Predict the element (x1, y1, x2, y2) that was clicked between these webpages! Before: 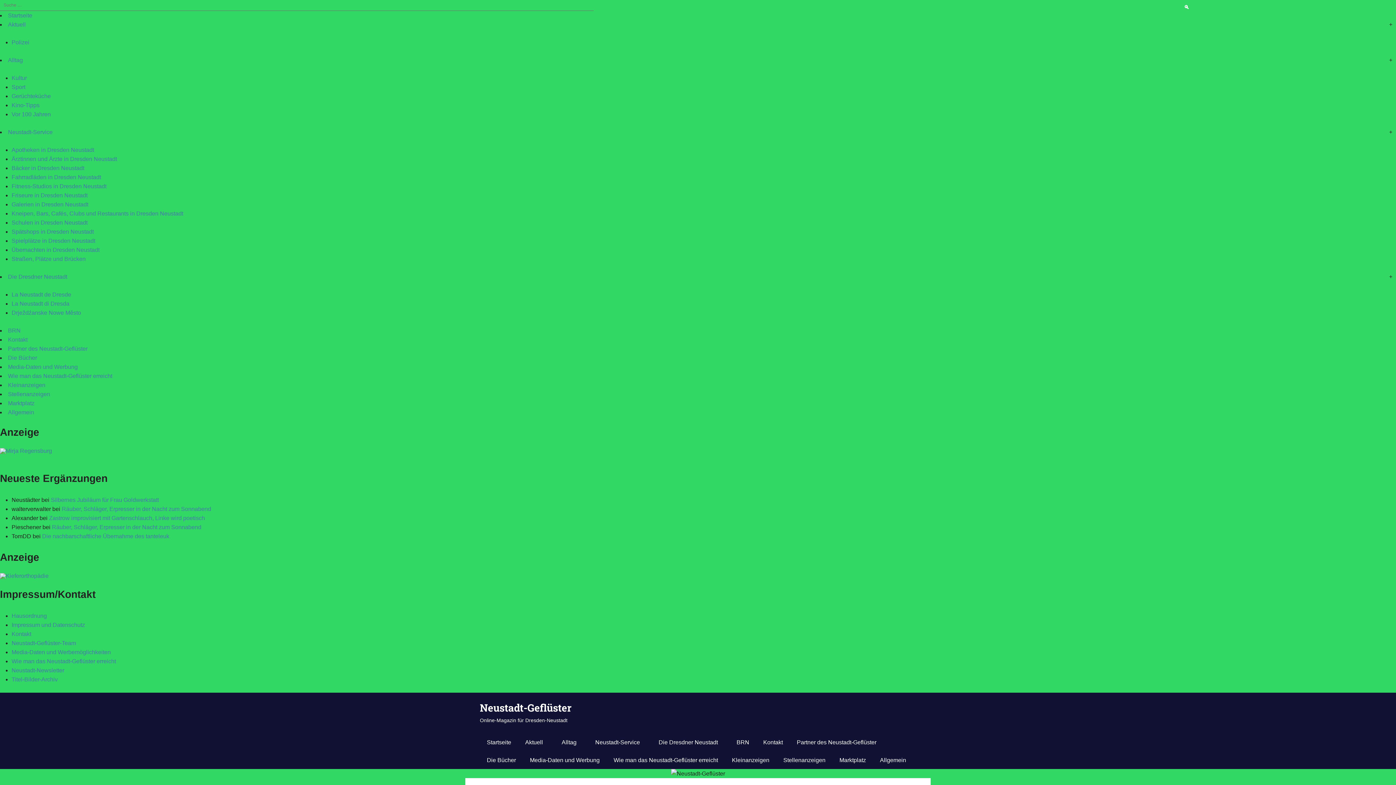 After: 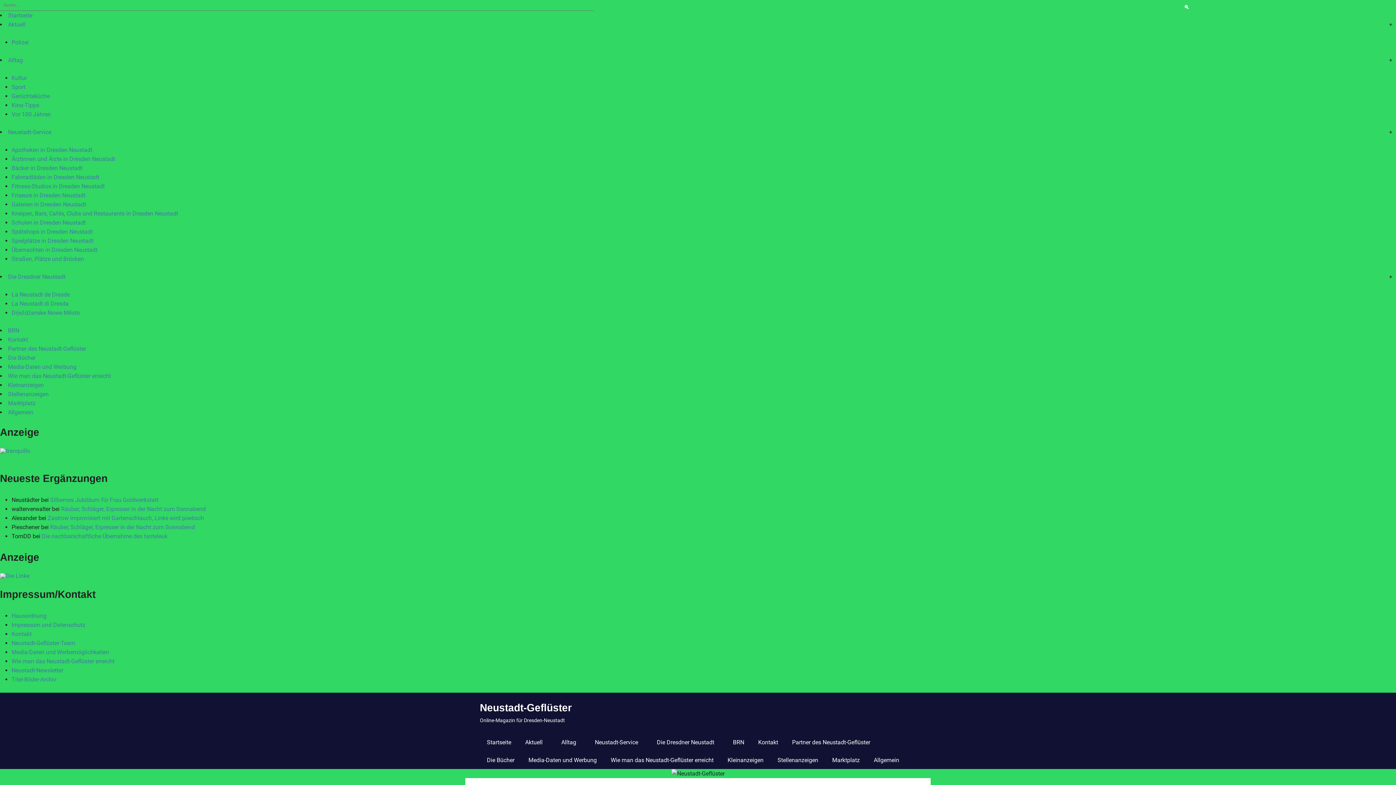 Action: label: Gerüchteküche bbox: (11, 93, 50, 99)